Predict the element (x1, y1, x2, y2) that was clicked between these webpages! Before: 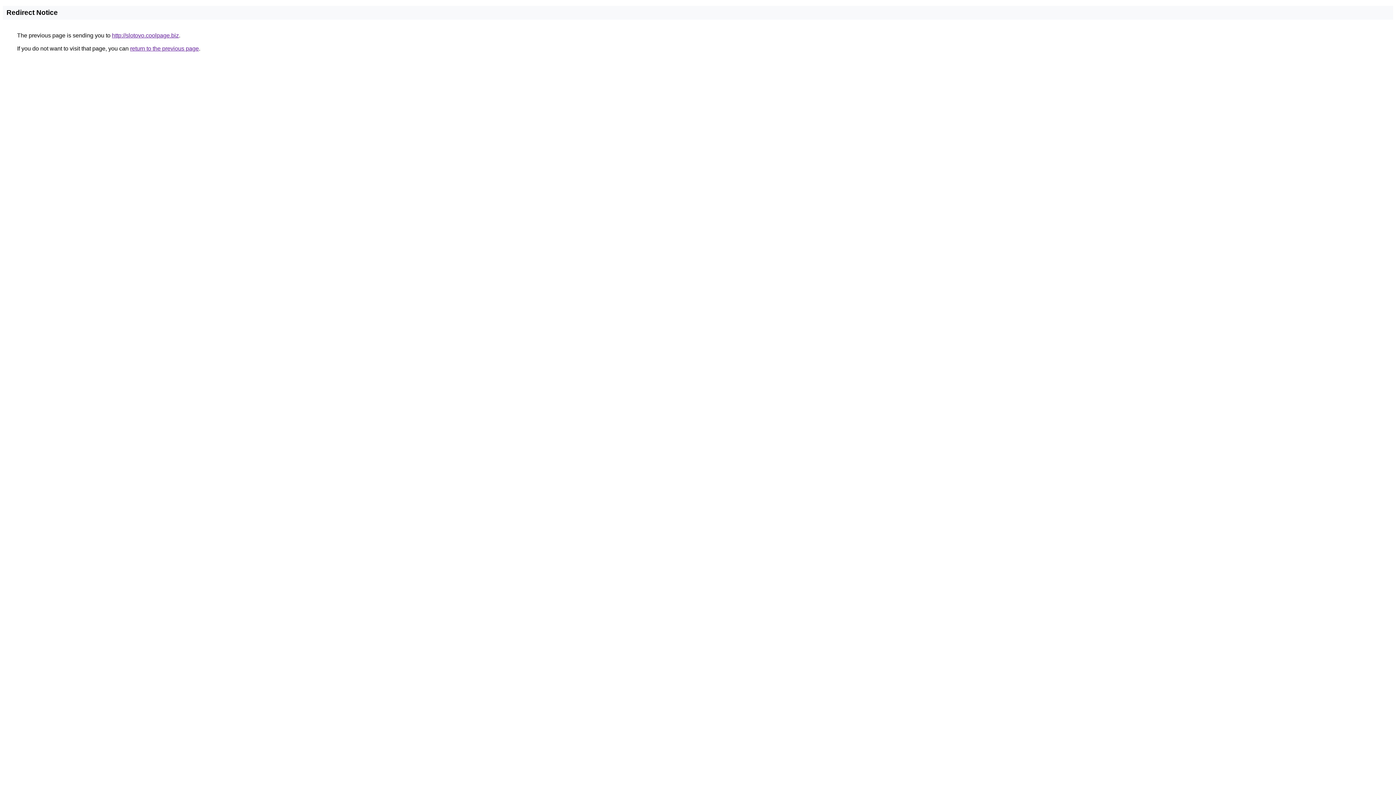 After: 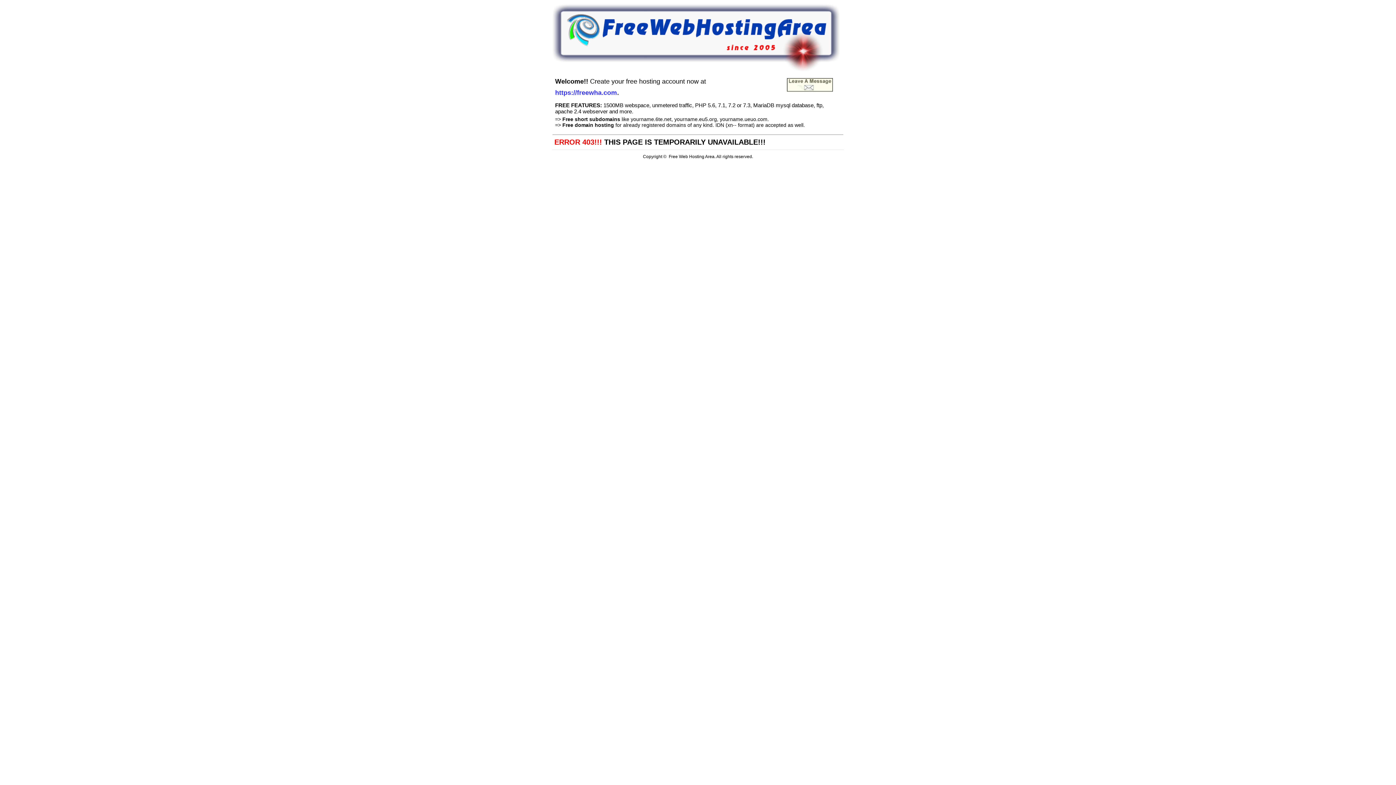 Action: bbox: (112, 32, 178, 38) label: http://slotovo.coolpage.biz